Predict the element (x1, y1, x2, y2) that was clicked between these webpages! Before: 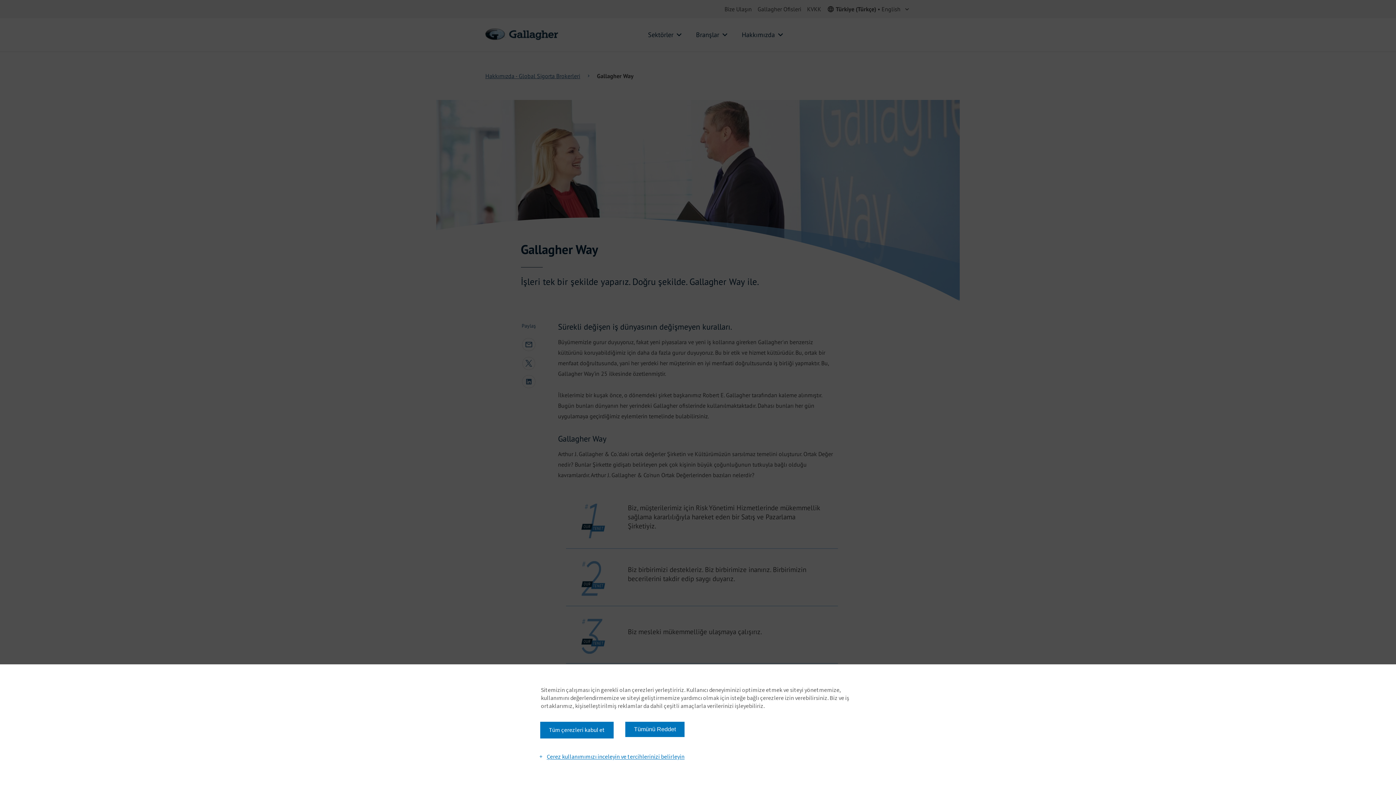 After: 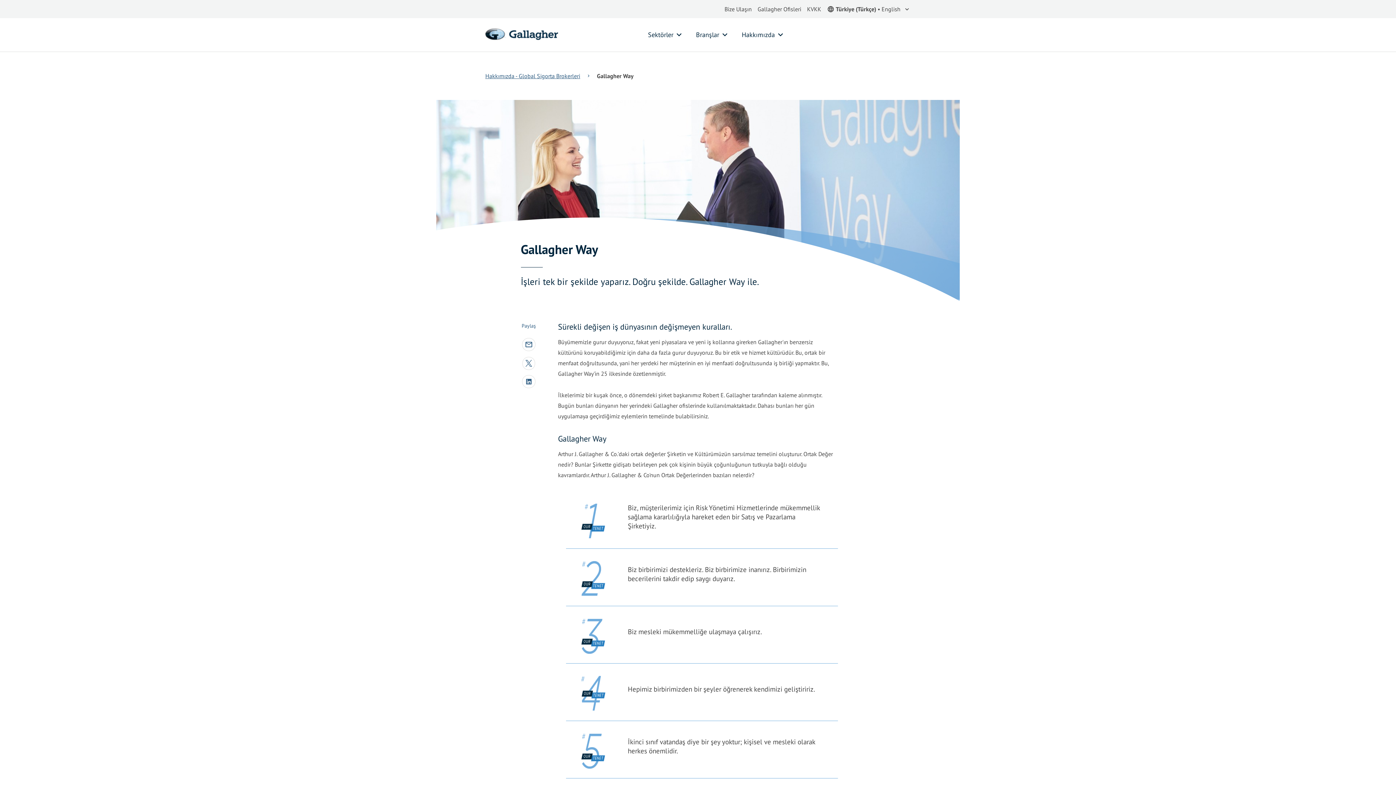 Action: bbox: (625, 722, 684, 737) label: Tümünü Reddet